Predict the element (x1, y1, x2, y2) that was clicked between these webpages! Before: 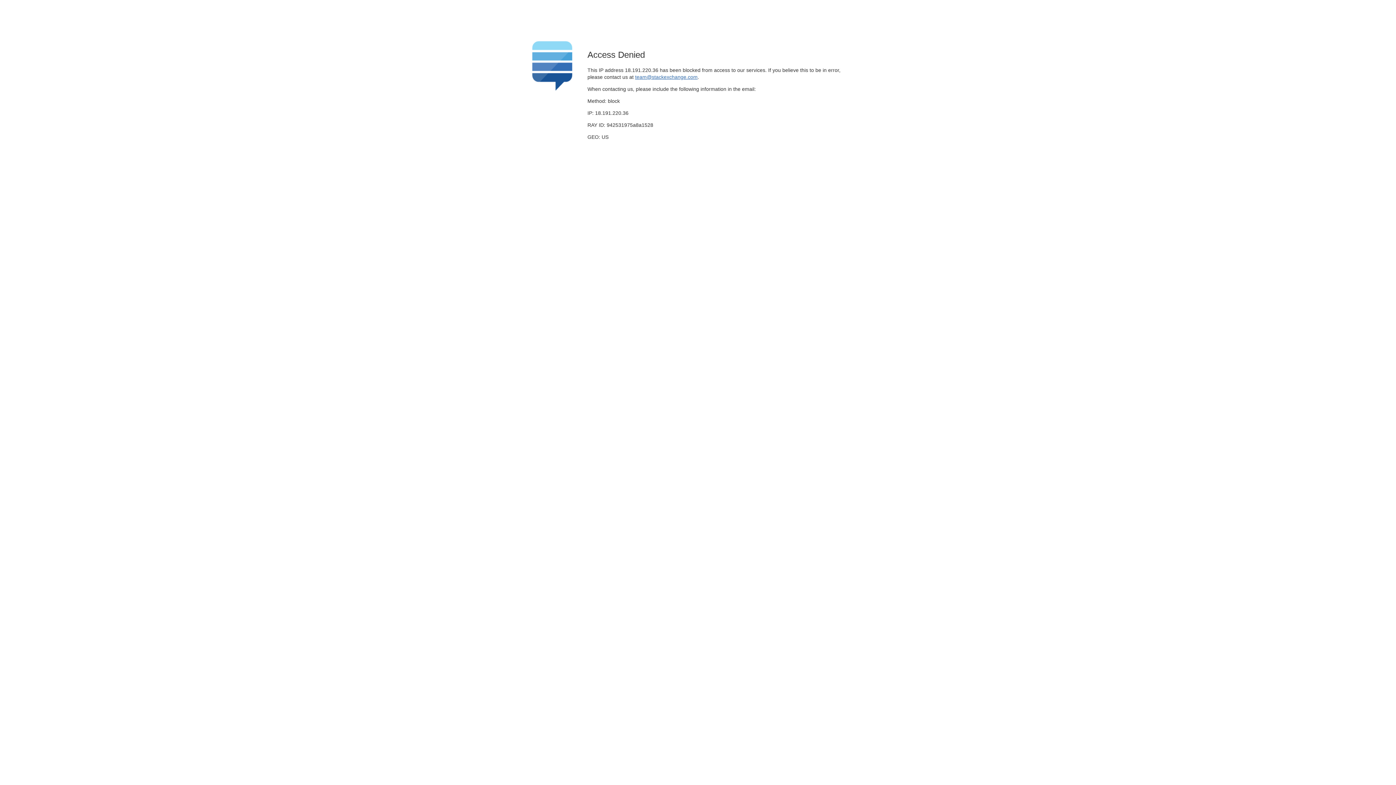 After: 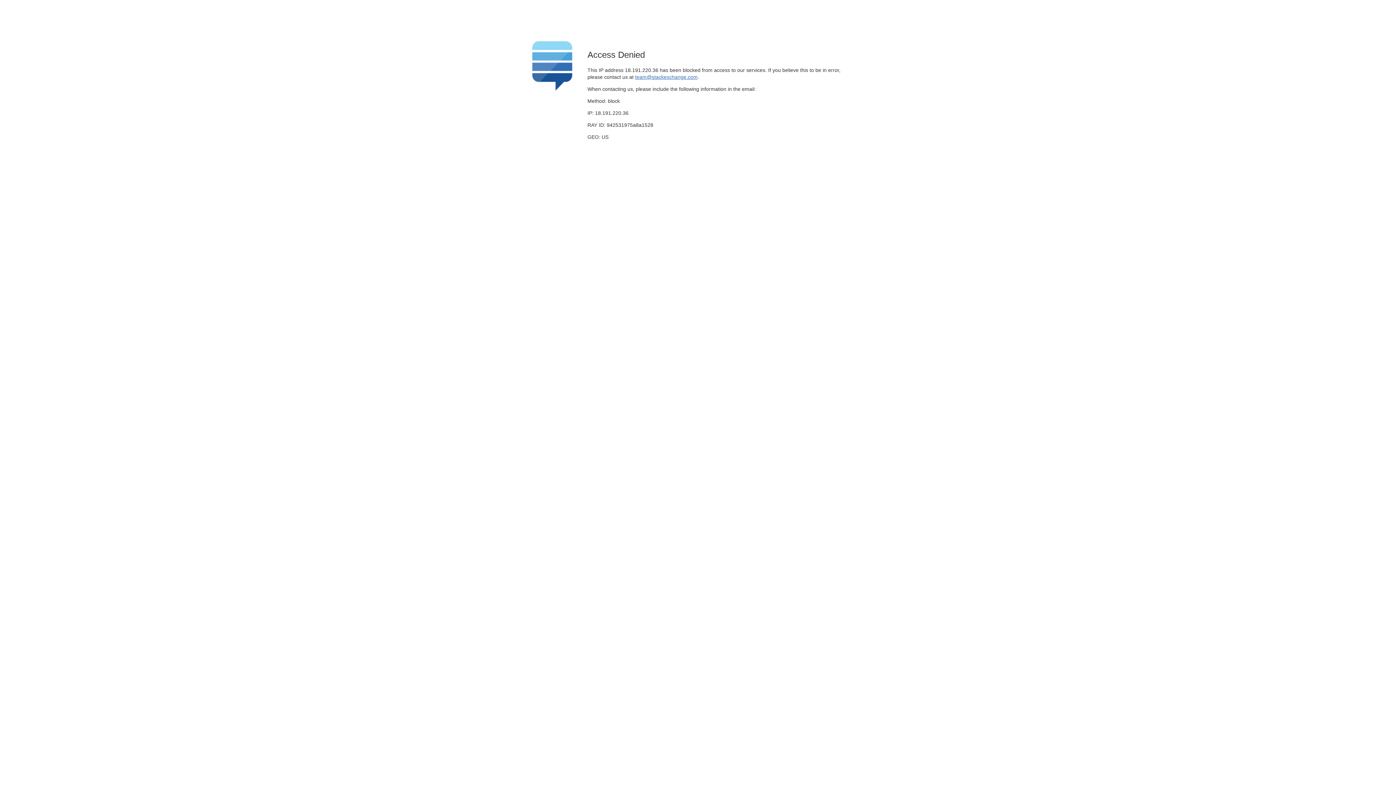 Action: label: team@stackexchange.com bbox: (635, 74, 697, 79)